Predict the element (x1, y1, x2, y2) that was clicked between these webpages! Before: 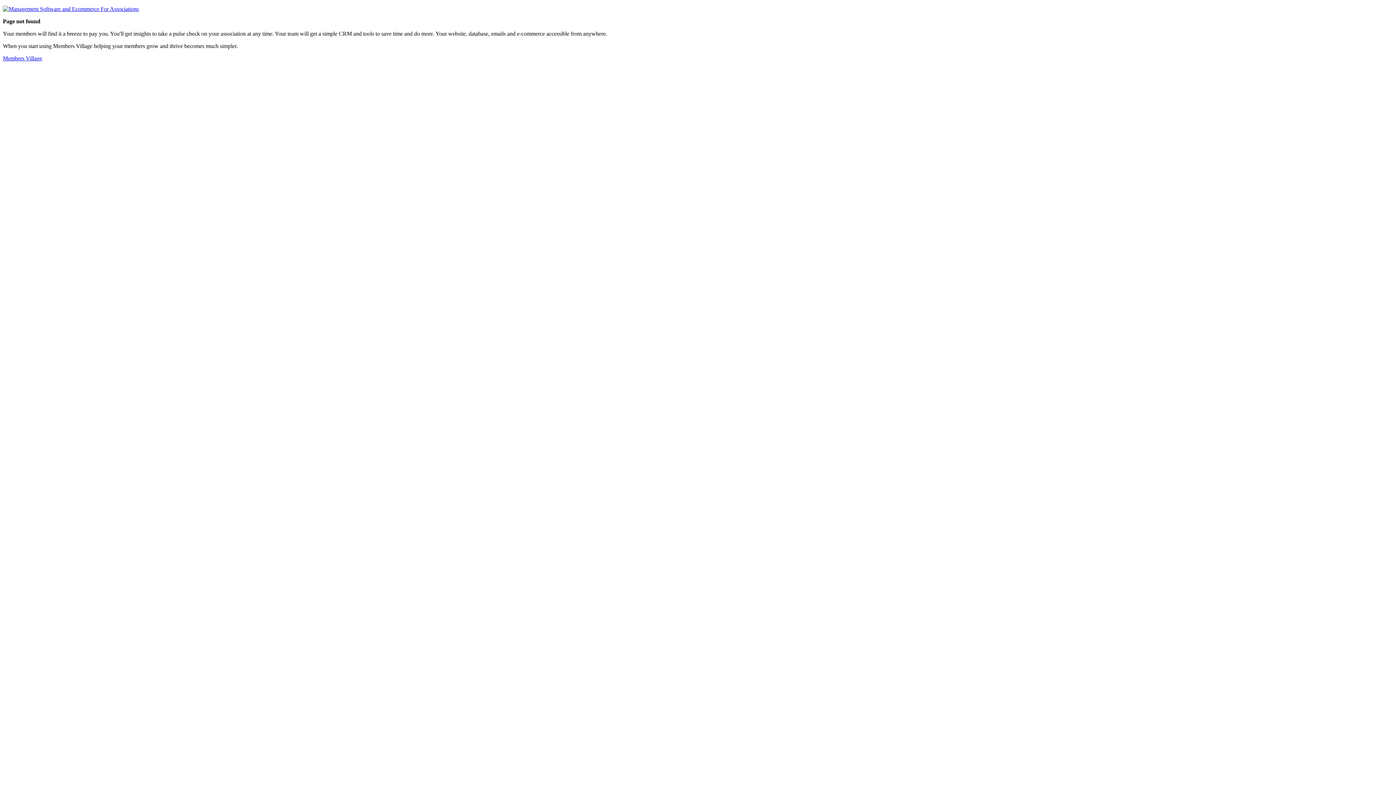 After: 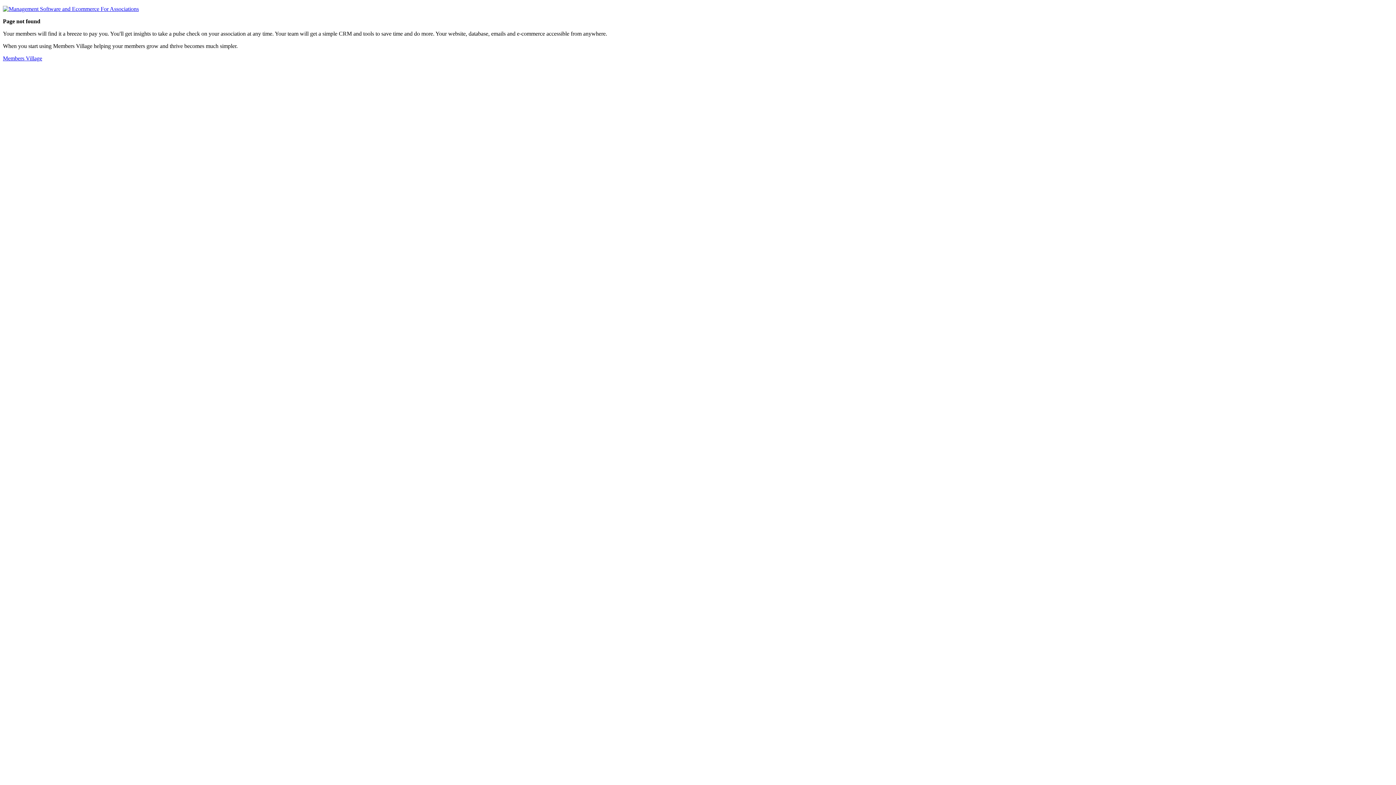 Action: bbox: (2, 5, 138, 12)